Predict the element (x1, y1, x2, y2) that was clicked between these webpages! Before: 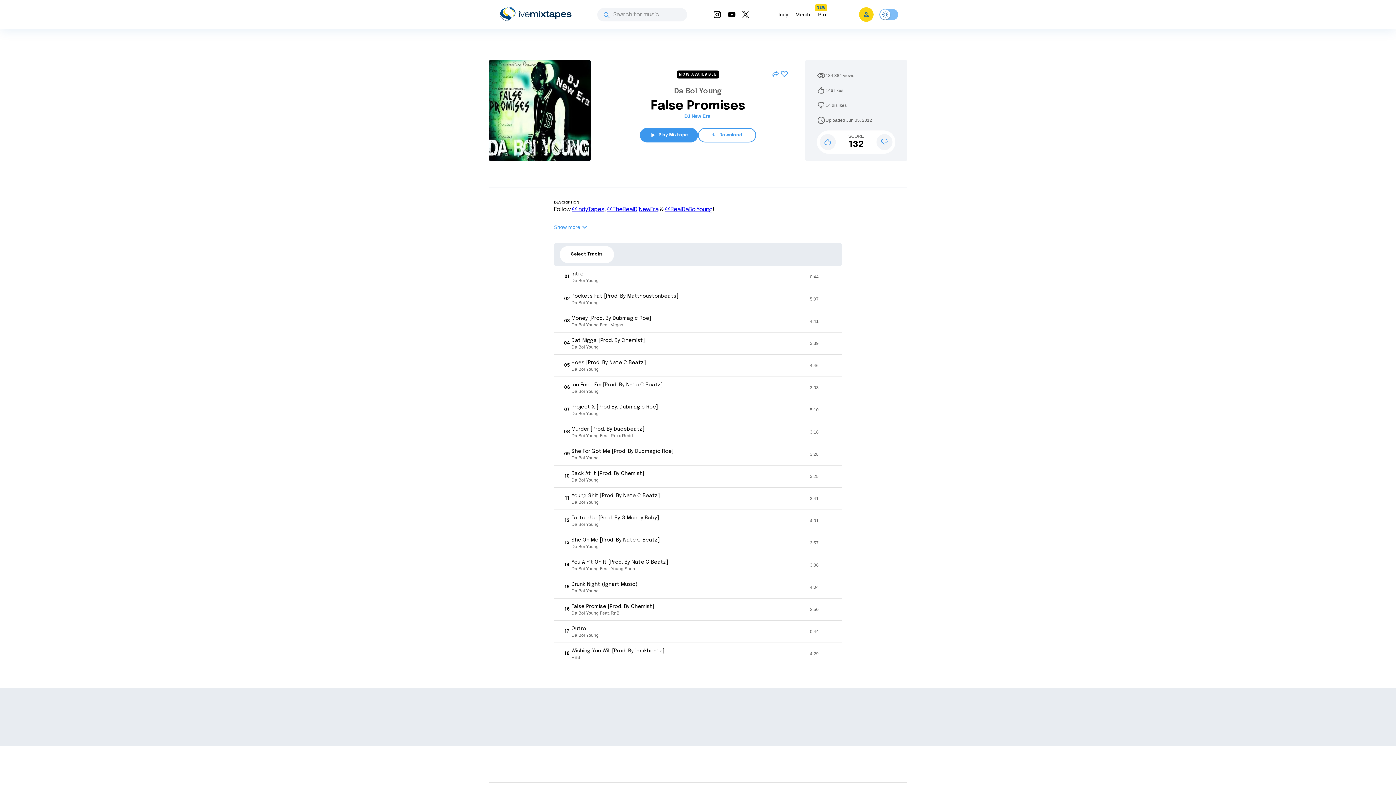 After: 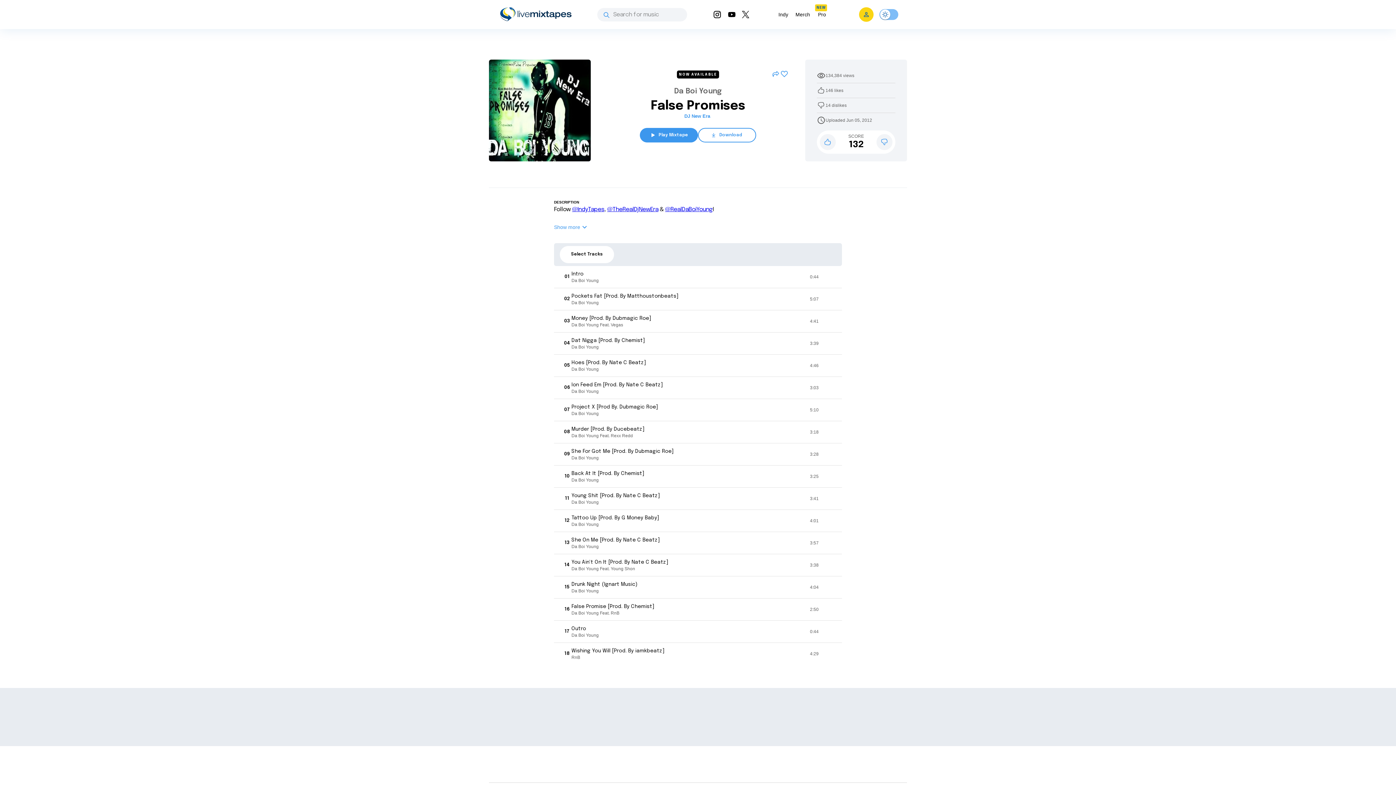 Action: bbox: (607, 206, 658, 212) label: @TheRealDjNewEra